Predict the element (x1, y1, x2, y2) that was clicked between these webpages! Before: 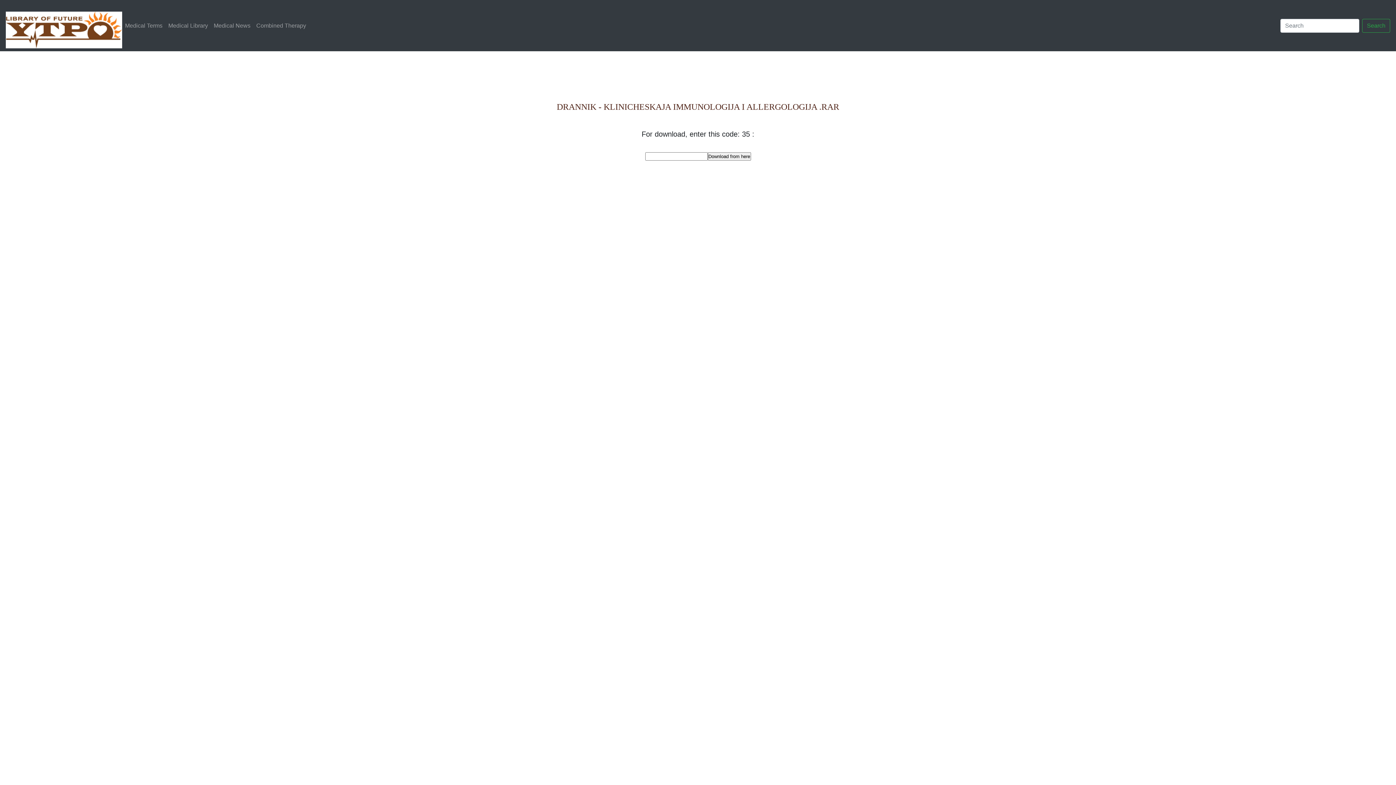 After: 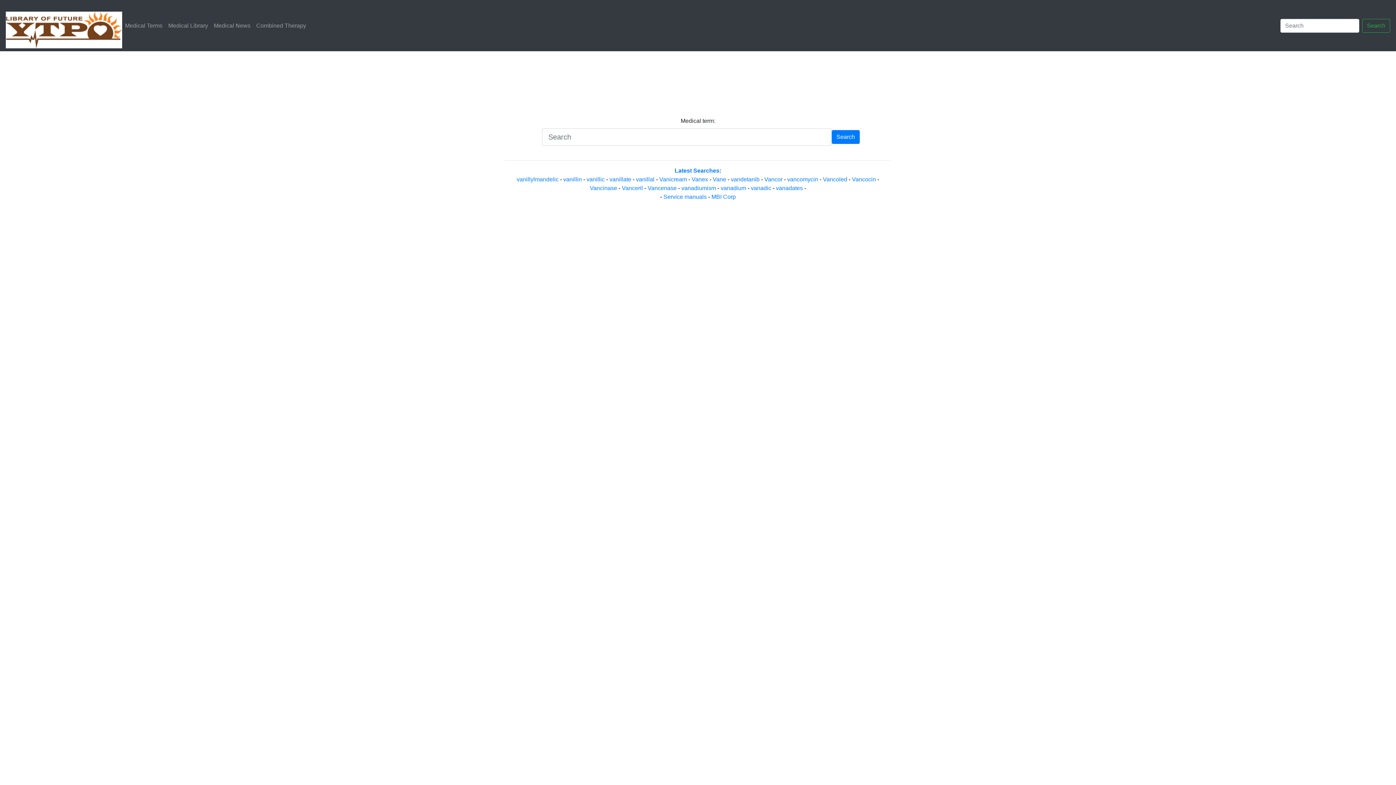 Action: bbox: (122, 18, 165, 32) label: Medical Terms